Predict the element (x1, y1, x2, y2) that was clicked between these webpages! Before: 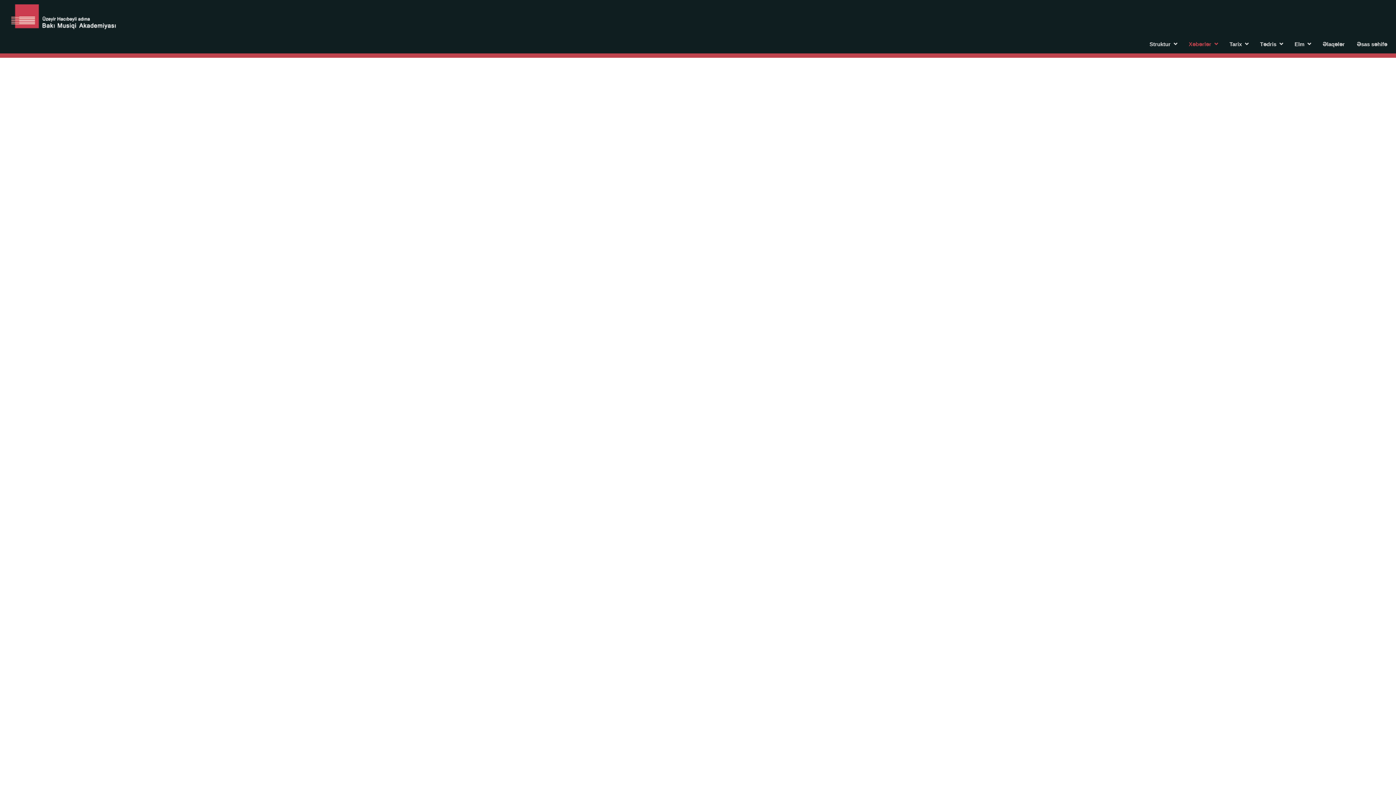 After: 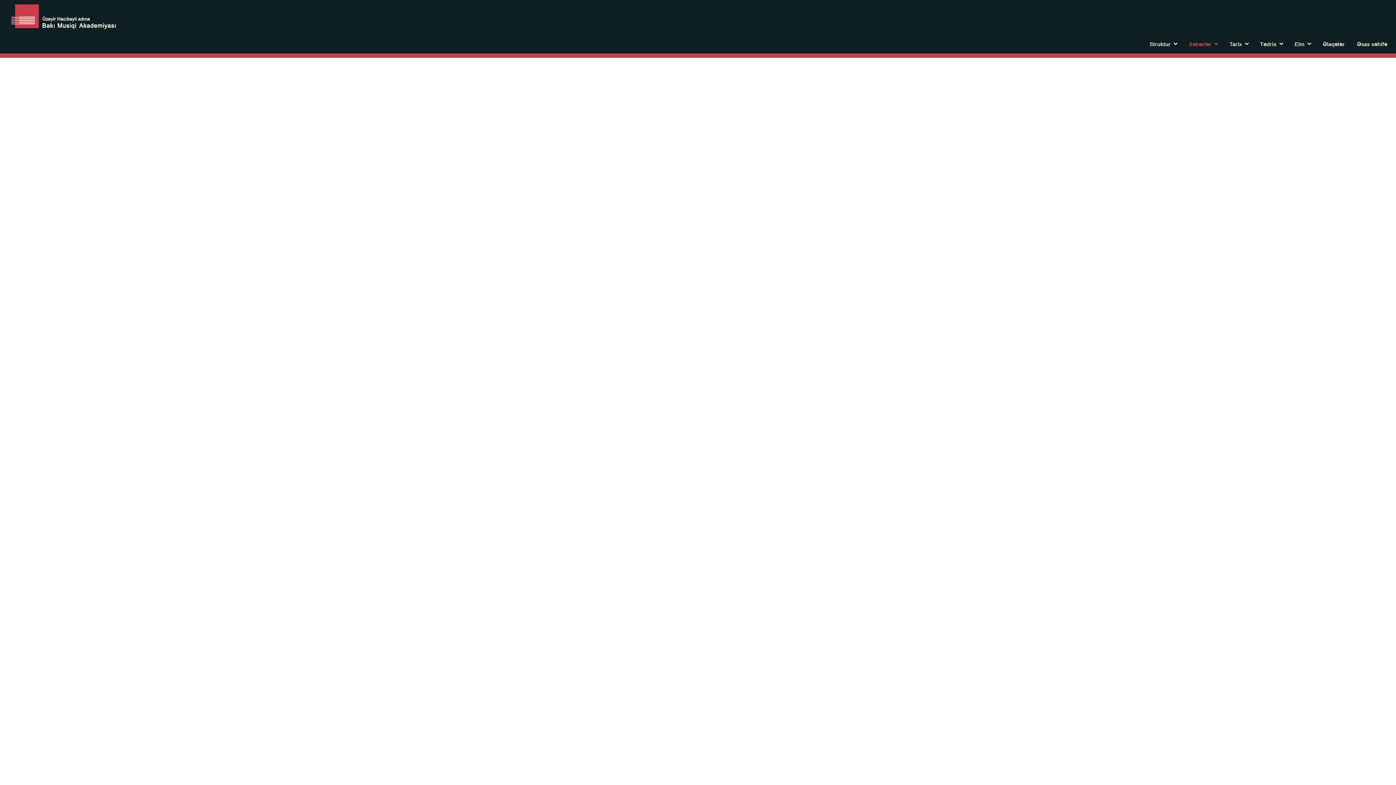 Action: bbox: (713, 136, 720, 143)